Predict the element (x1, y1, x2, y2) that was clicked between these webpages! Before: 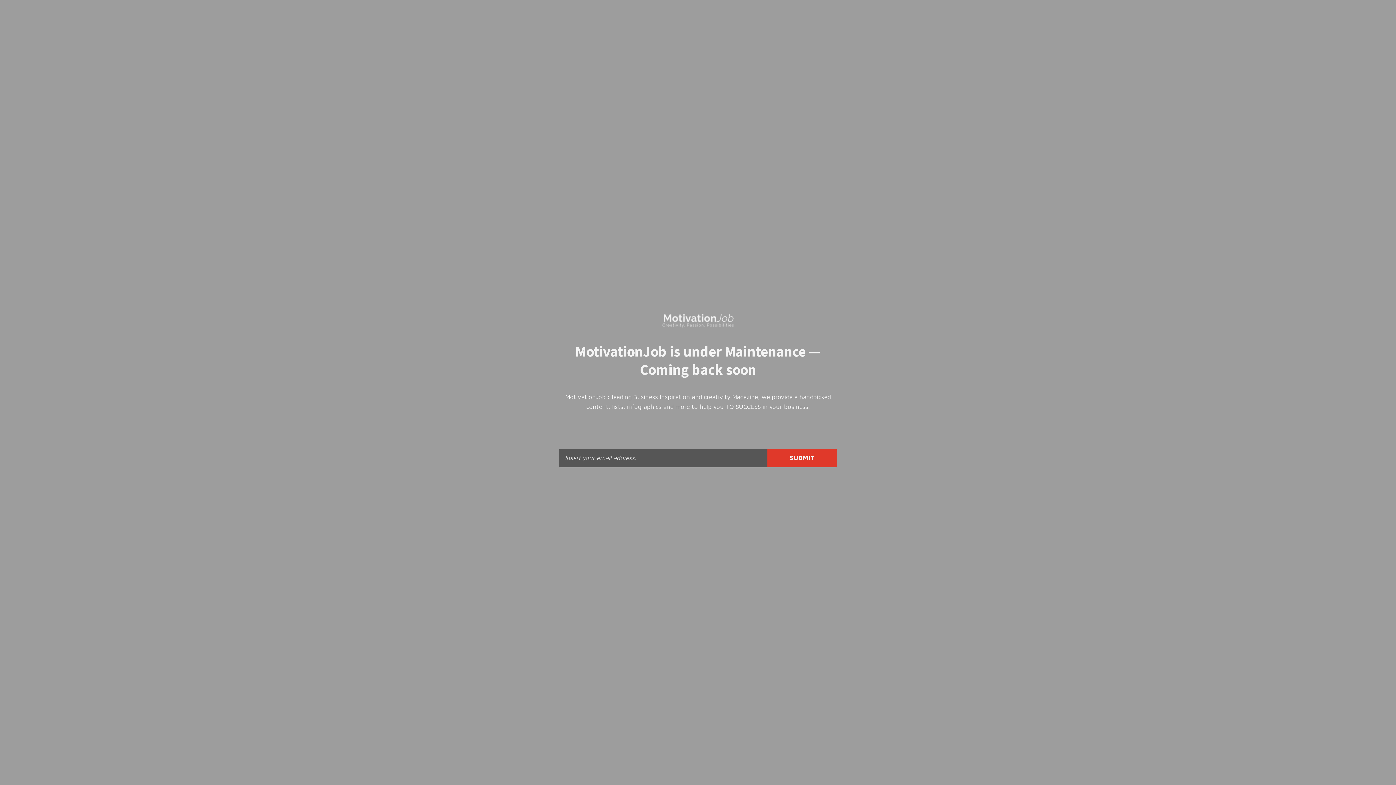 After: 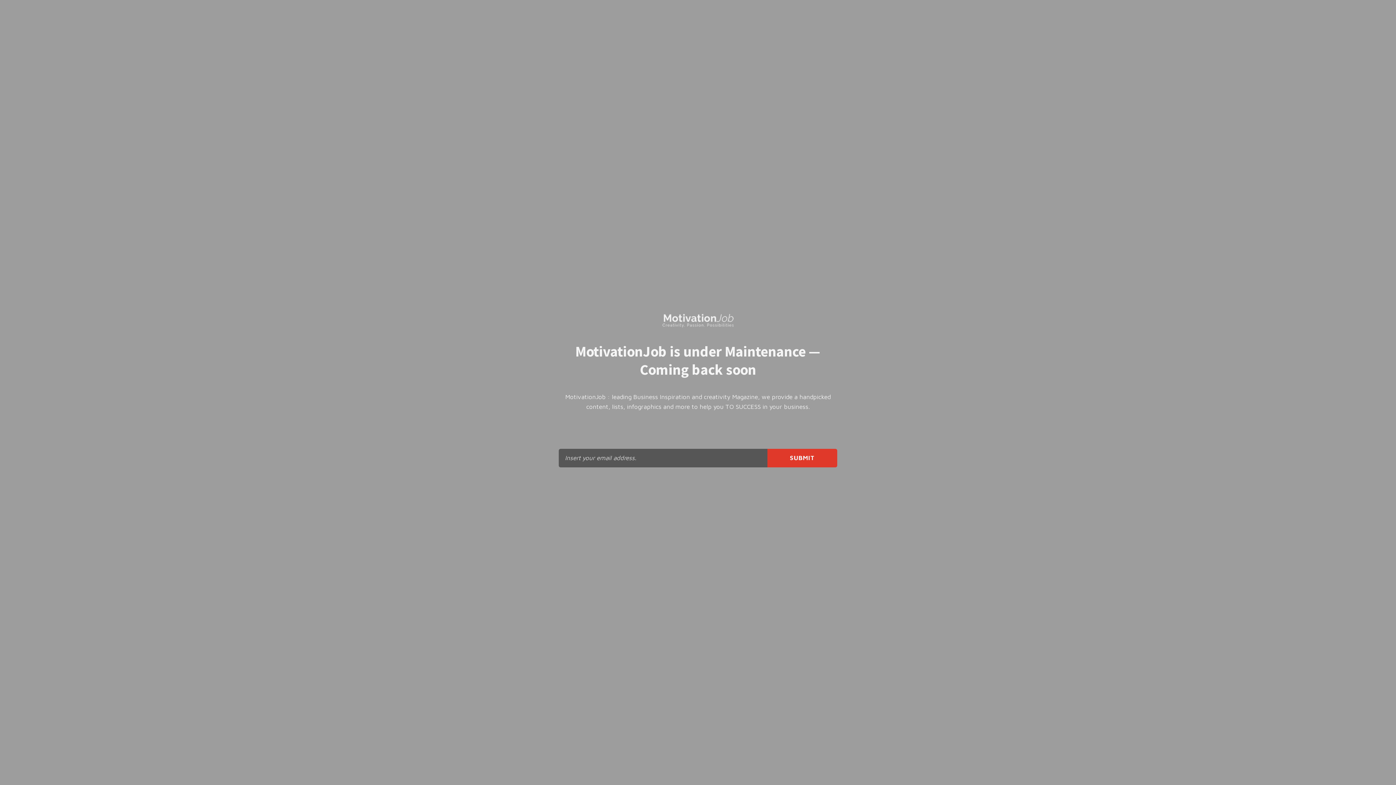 Action: bbox: (661, 323, 734, 330)